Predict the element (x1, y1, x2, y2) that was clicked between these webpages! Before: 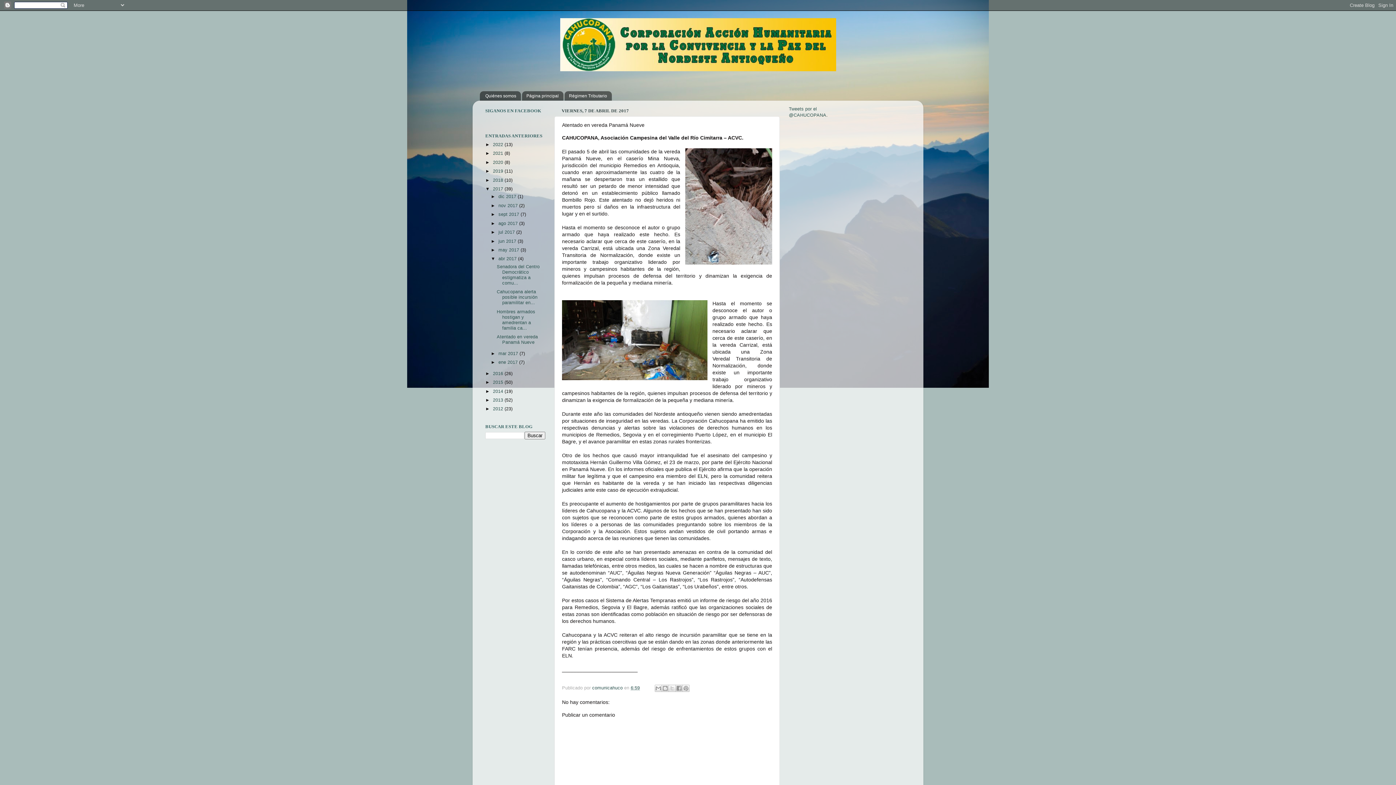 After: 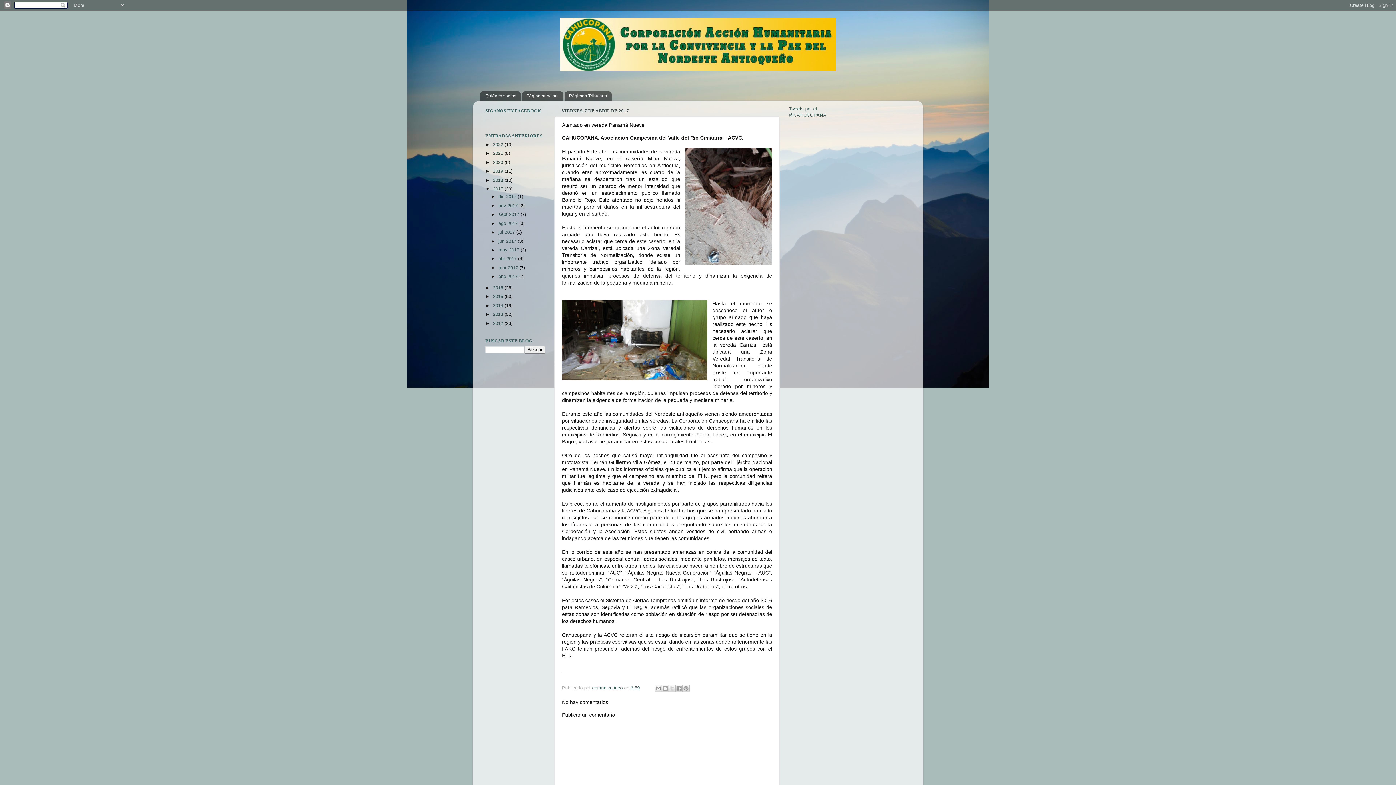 Action: bbox: (490, 256, 498, 261) label: ▼  